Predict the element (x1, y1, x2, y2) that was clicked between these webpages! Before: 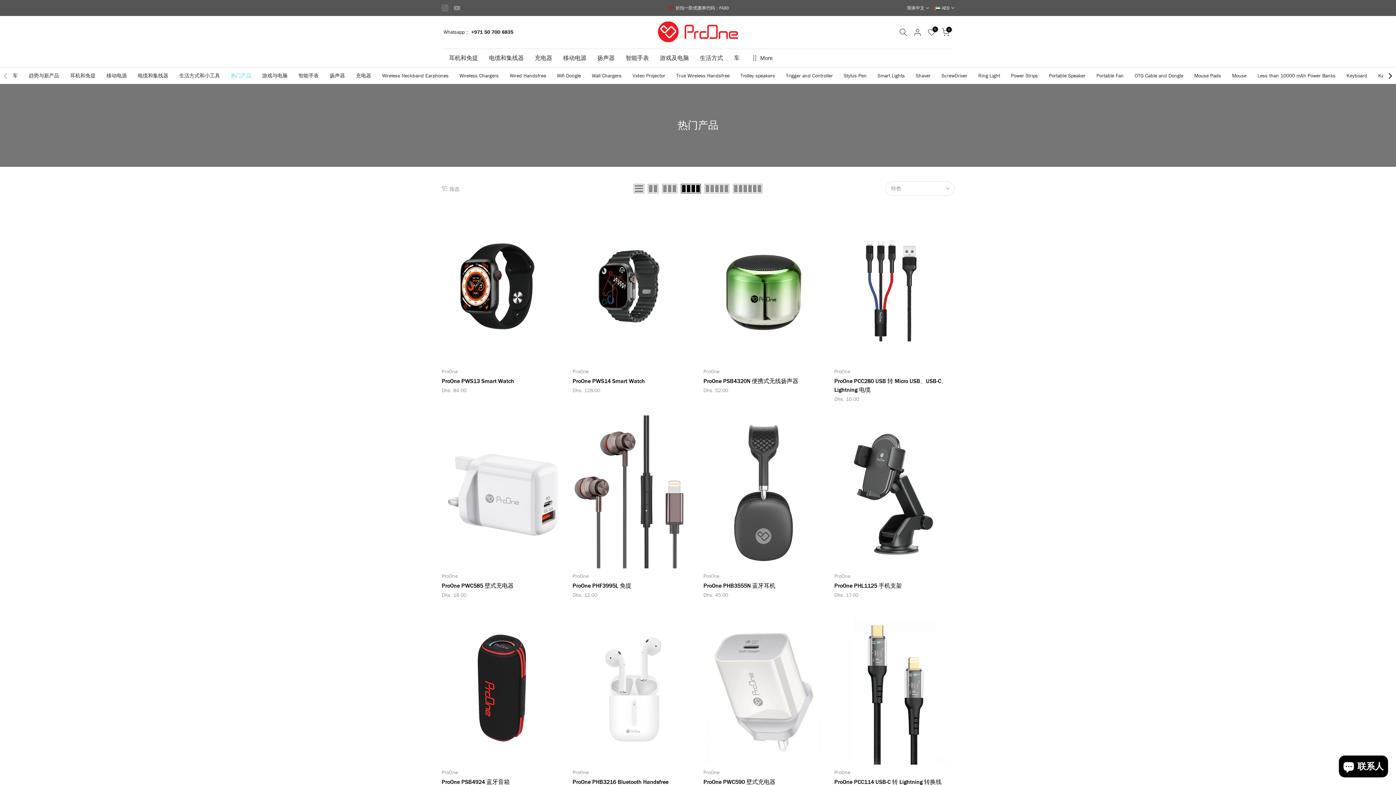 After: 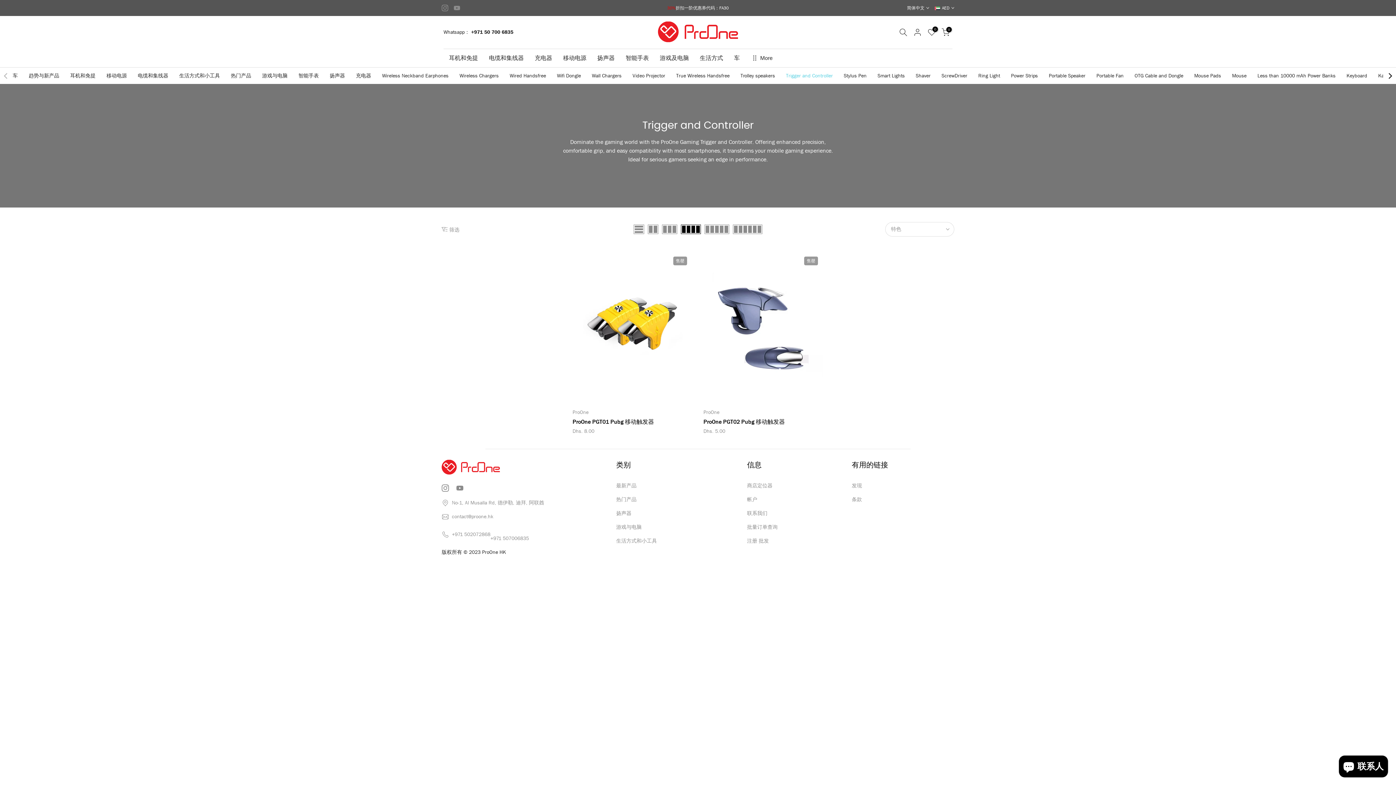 Action: label: Trigger and Controller bbox: (780, 67, 838, 84)